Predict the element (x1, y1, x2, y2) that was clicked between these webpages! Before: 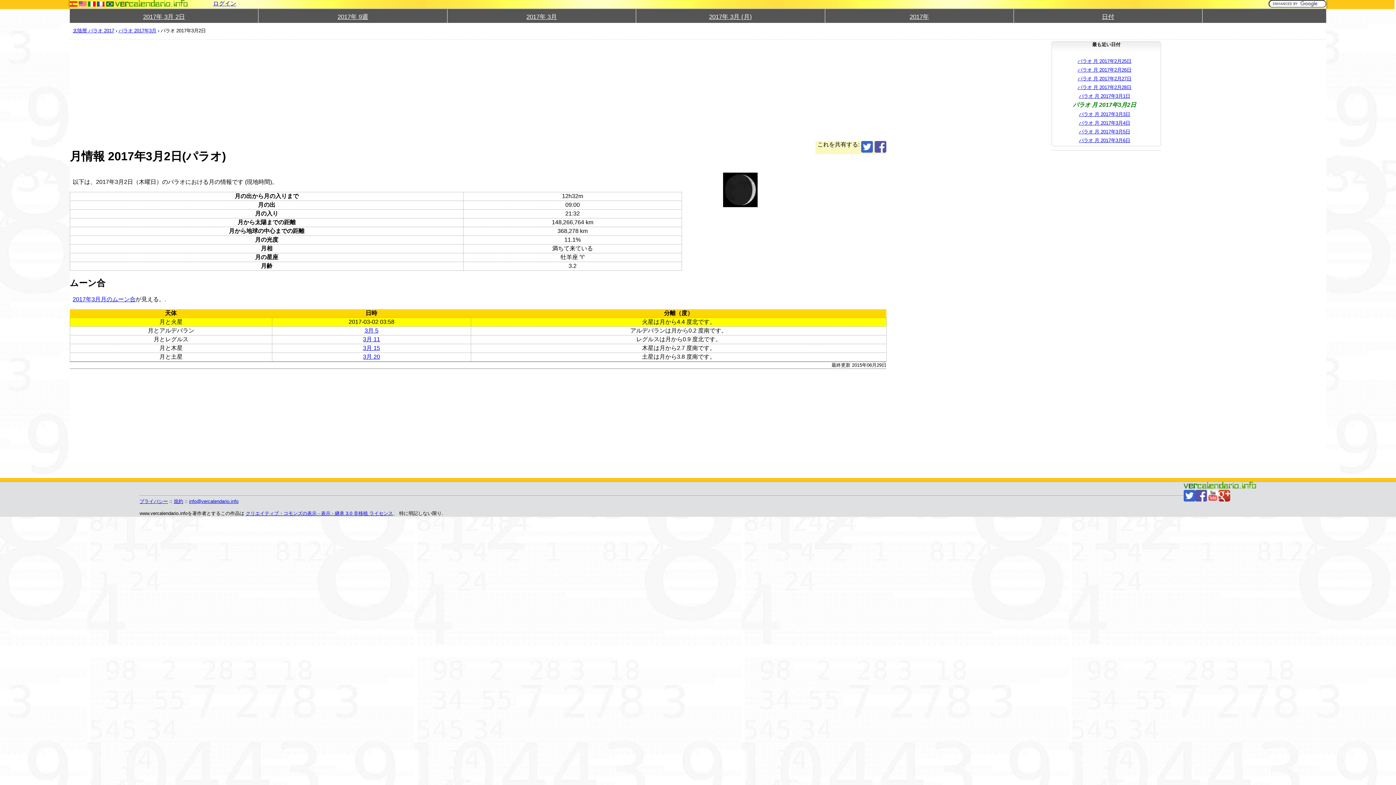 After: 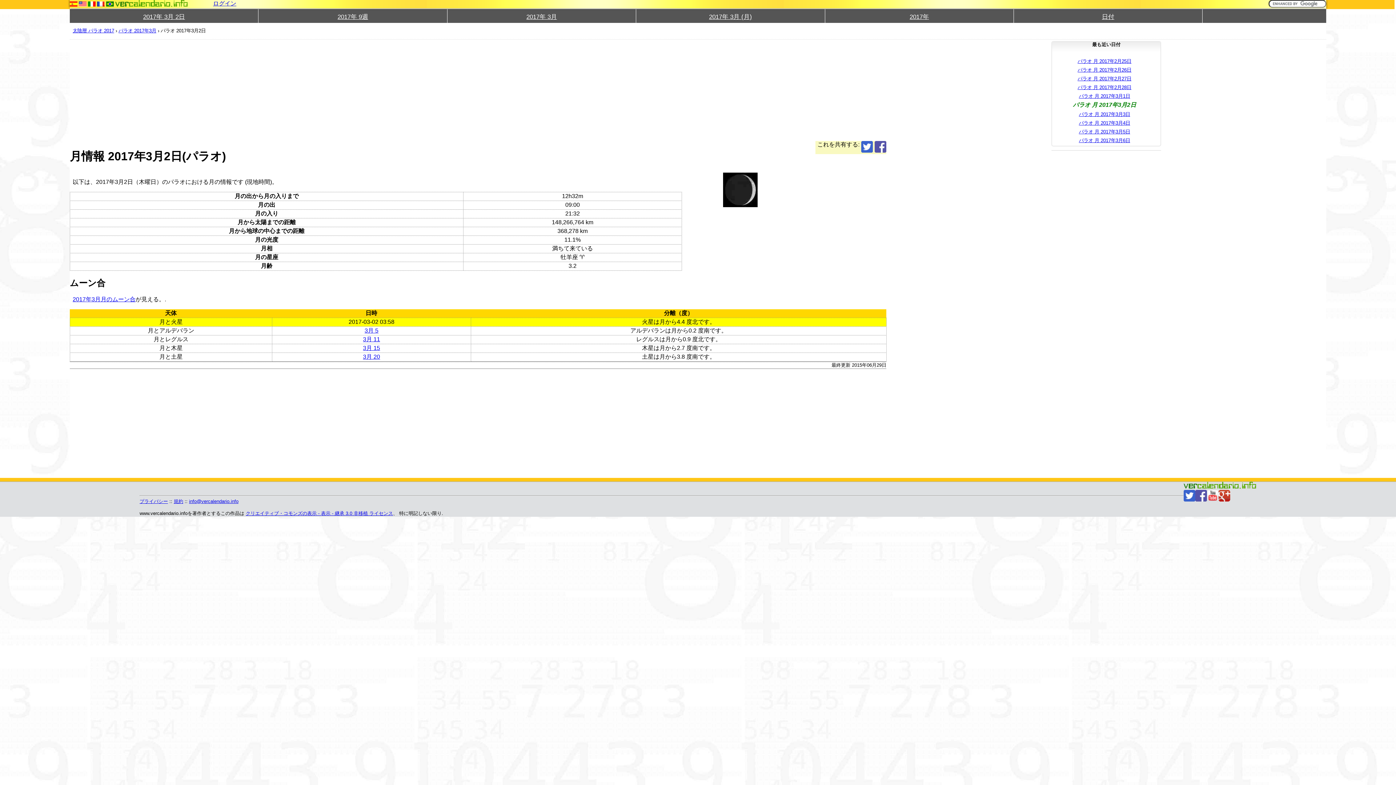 Action: bbox: (875, 140, 886, 152)